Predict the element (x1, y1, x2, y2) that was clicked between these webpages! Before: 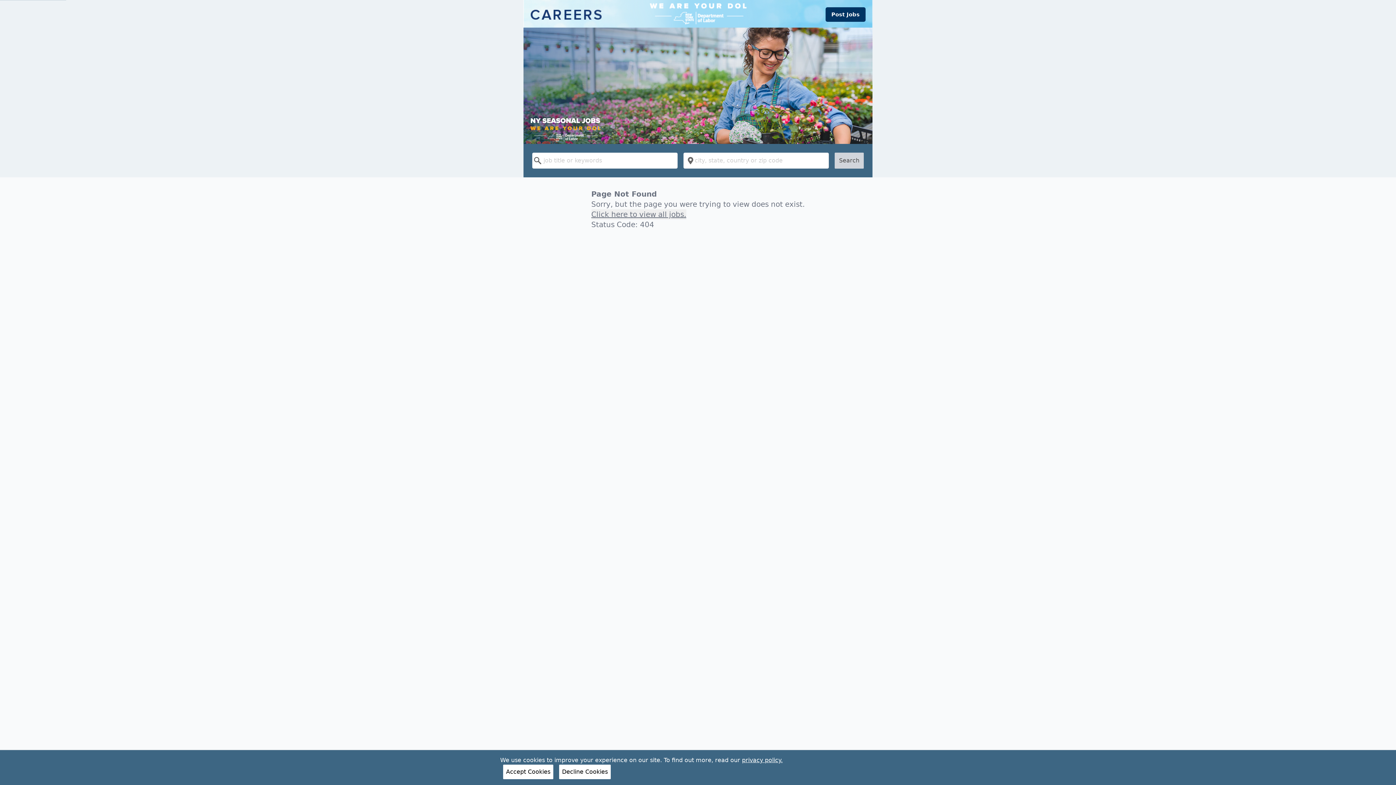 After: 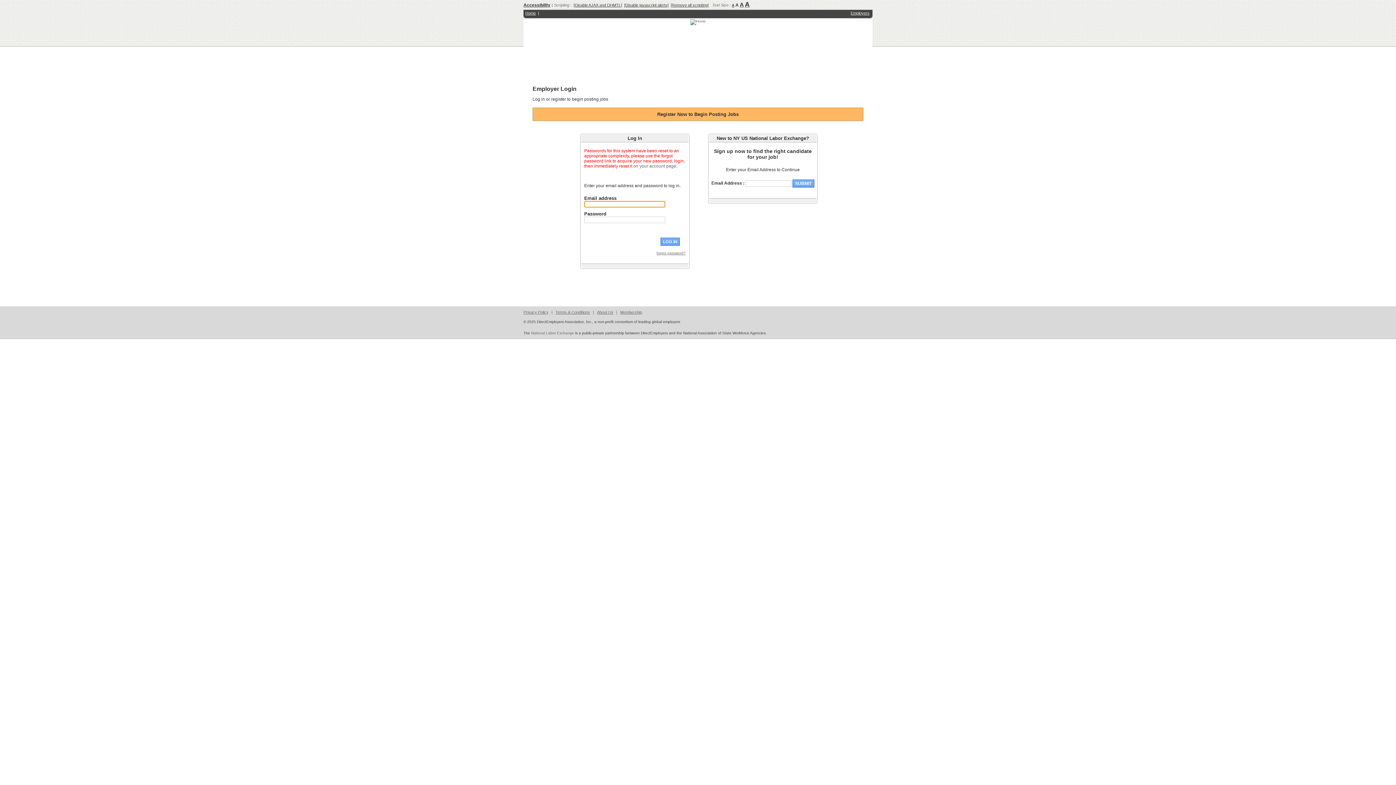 Action: label: Post Jobs bbox: (825, 7, 865, 21)